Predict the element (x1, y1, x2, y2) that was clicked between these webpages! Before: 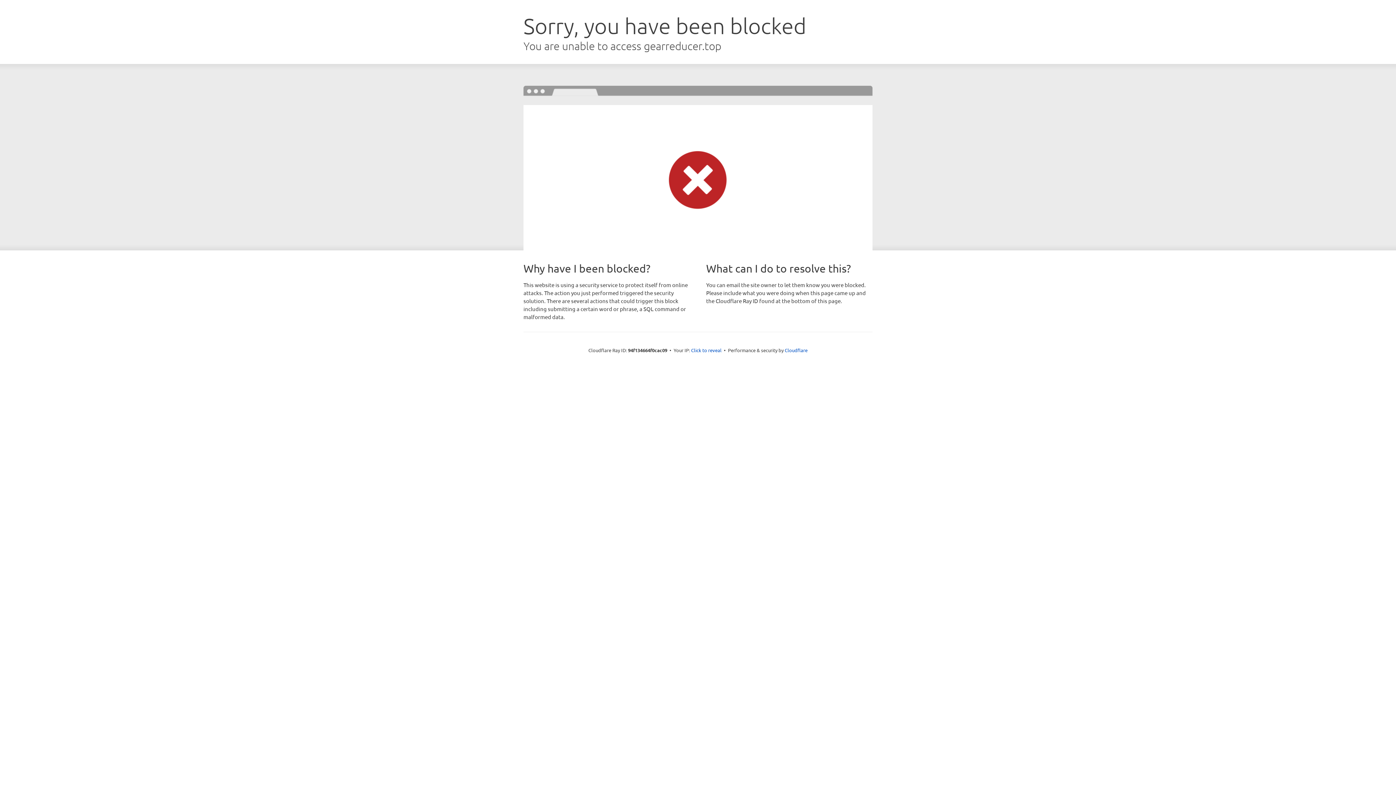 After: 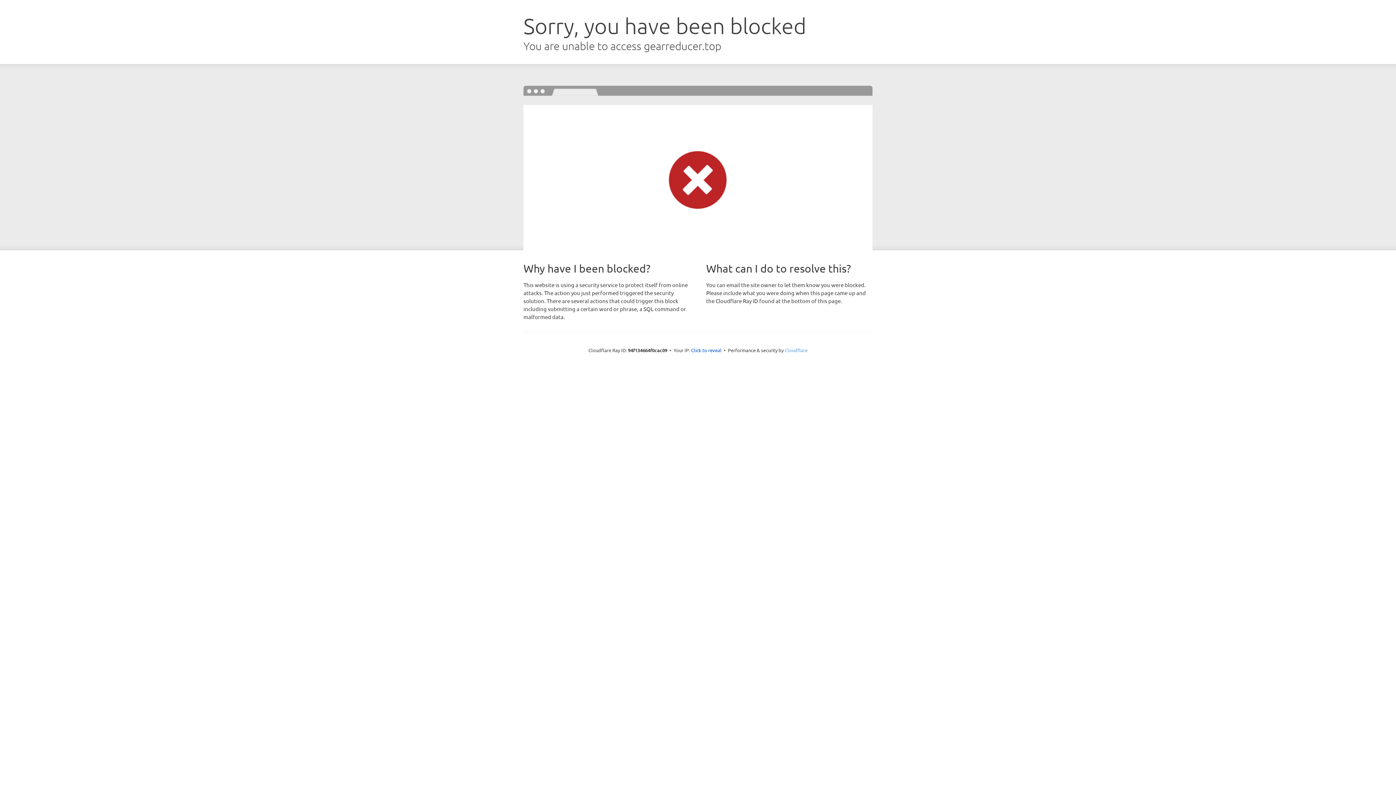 Action: label: Cloudflare bbox: (784, 347, 807, 353)